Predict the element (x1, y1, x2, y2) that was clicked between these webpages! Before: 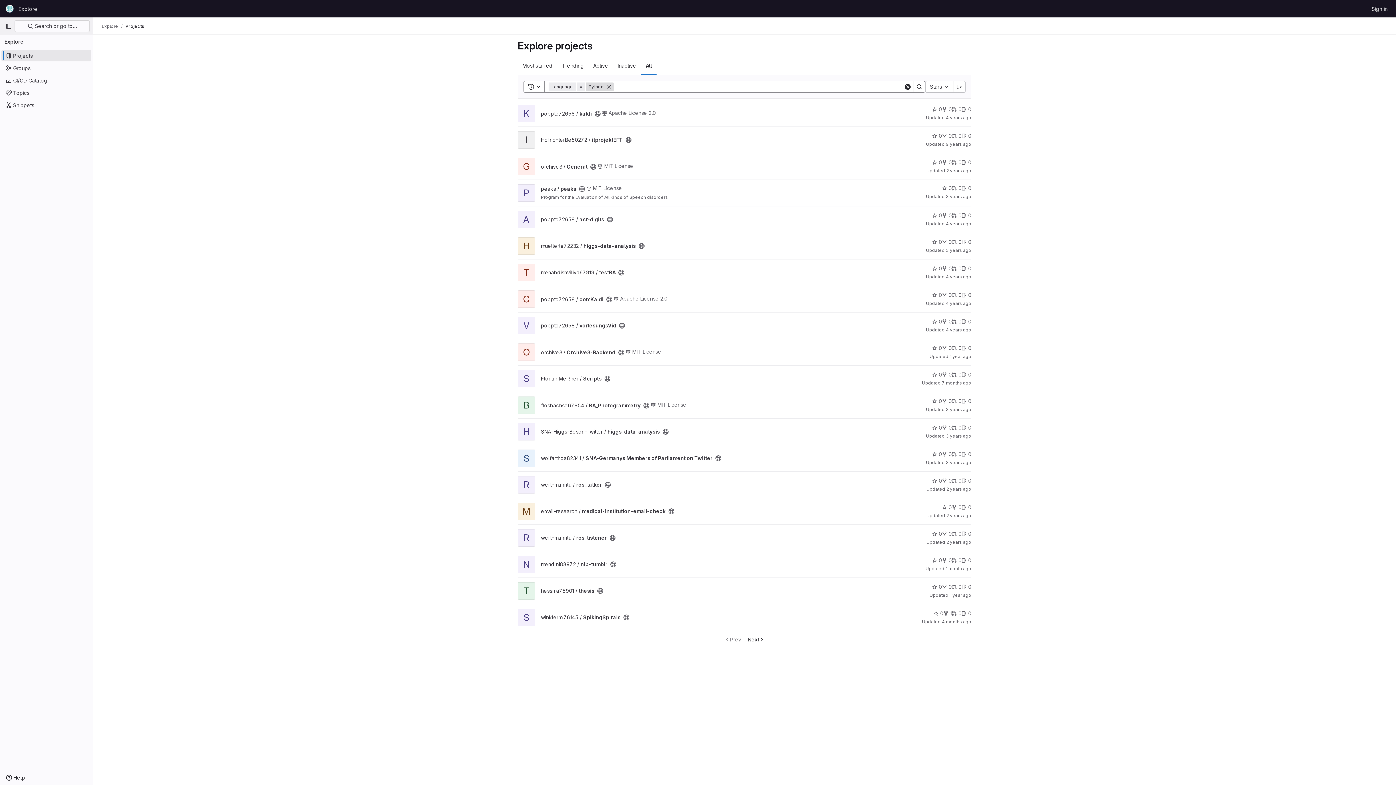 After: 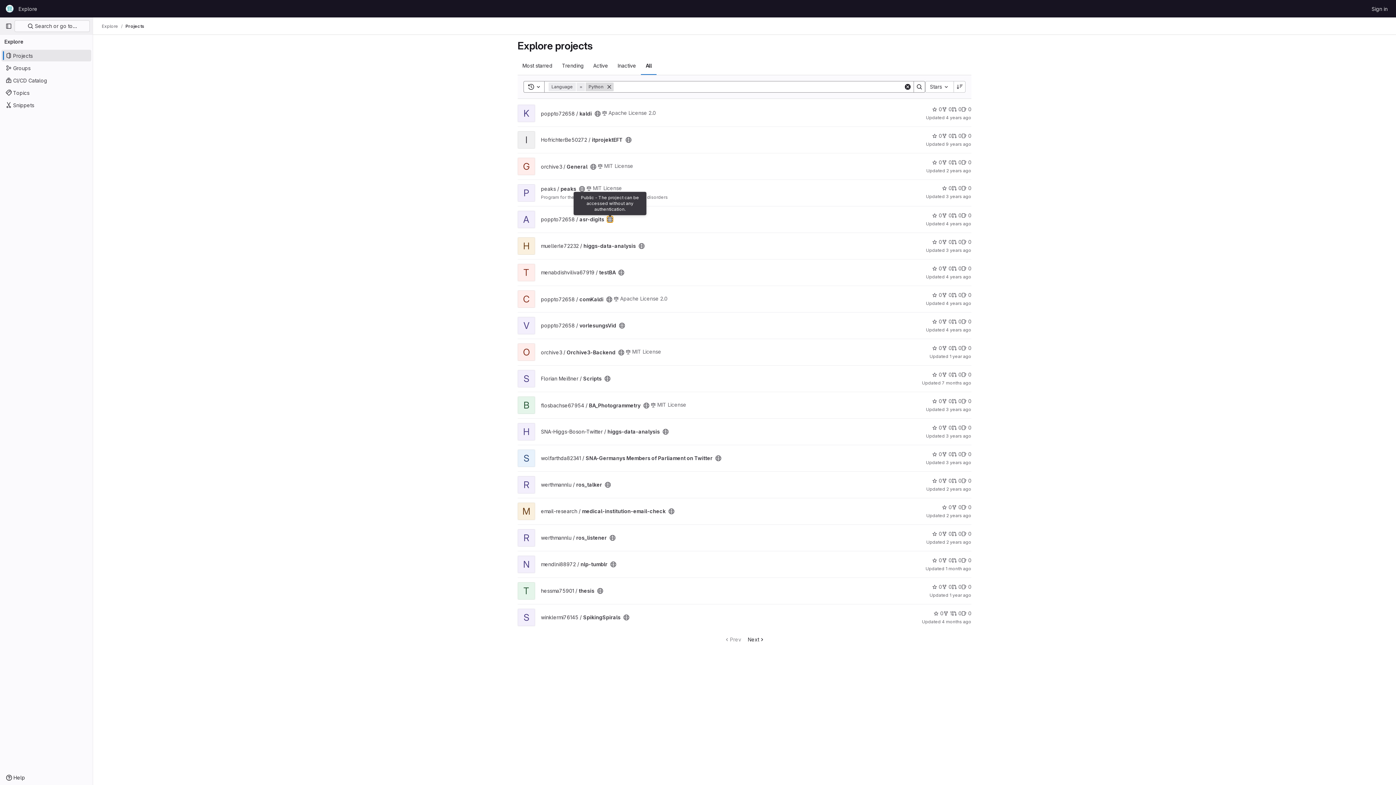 Action: label: Public - The project can be accessed without any authentication. bbox: (607, 216, 613, 222)